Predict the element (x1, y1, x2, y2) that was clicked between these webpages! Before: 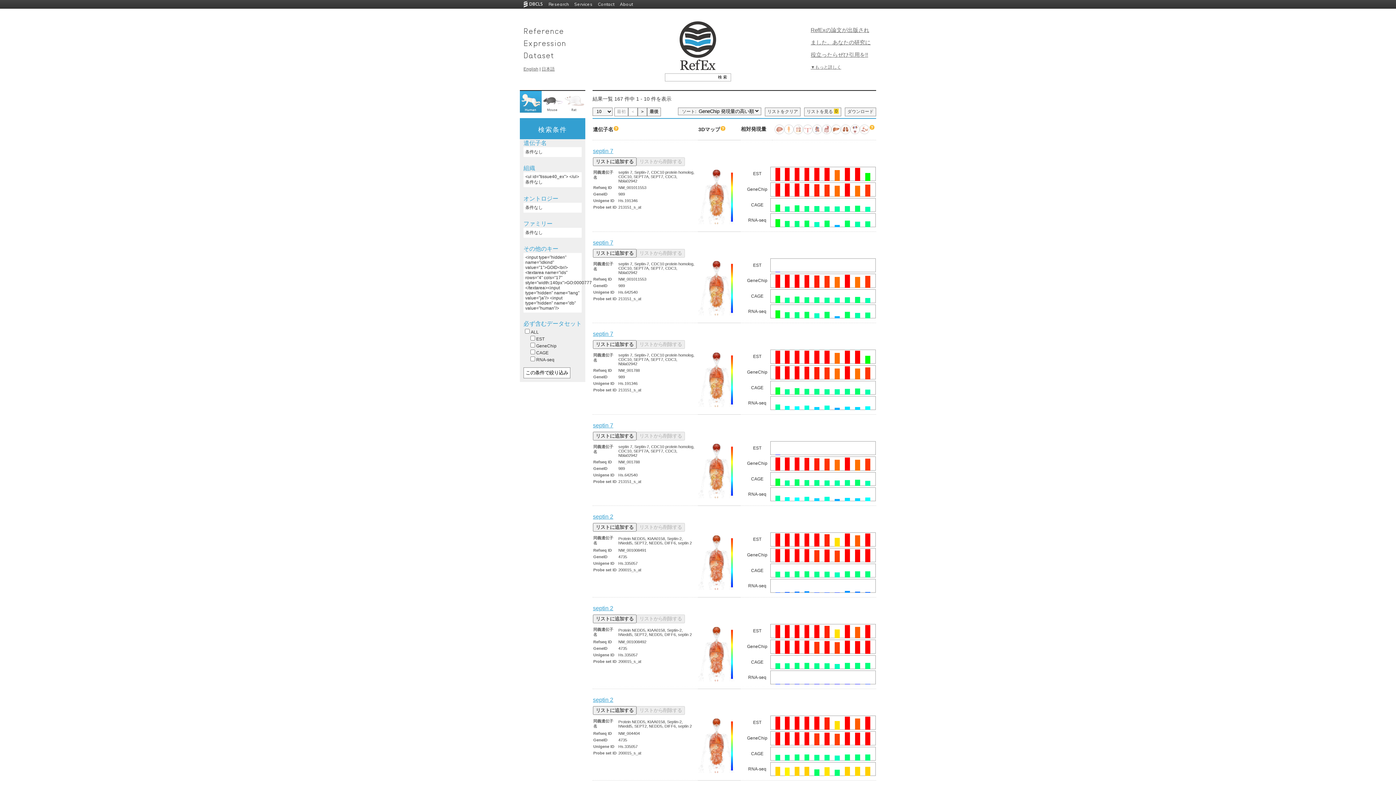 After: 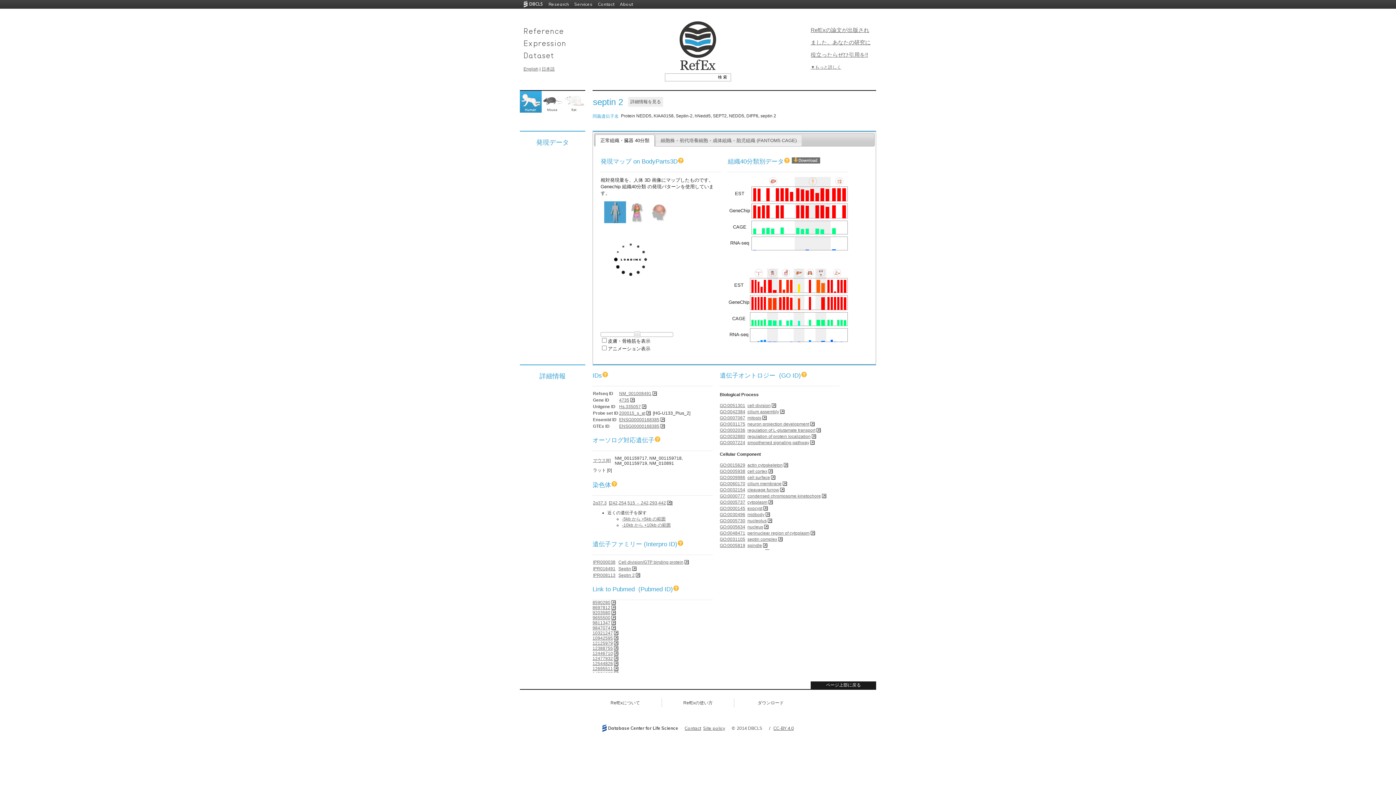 Action: bbox: (593, 513, 613, 519) label: septin 2